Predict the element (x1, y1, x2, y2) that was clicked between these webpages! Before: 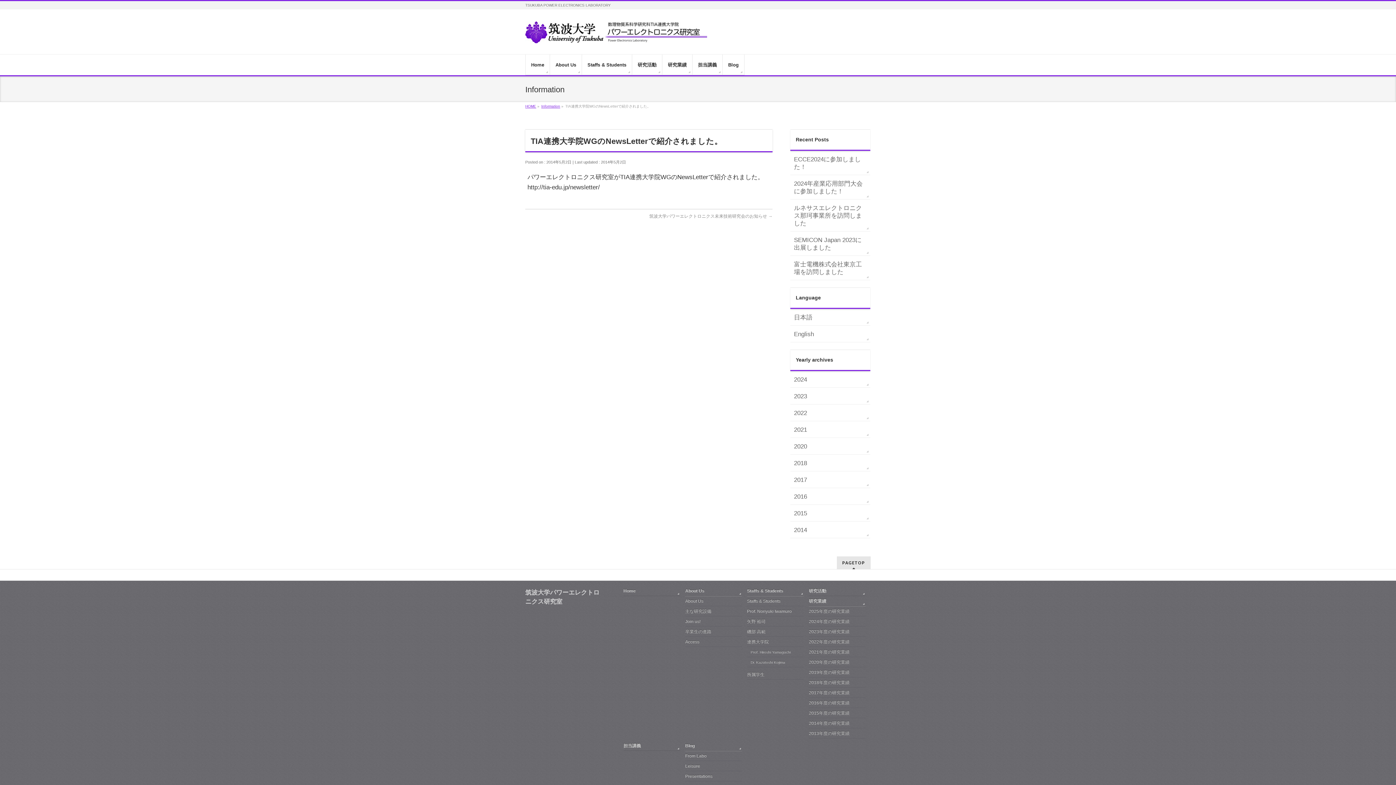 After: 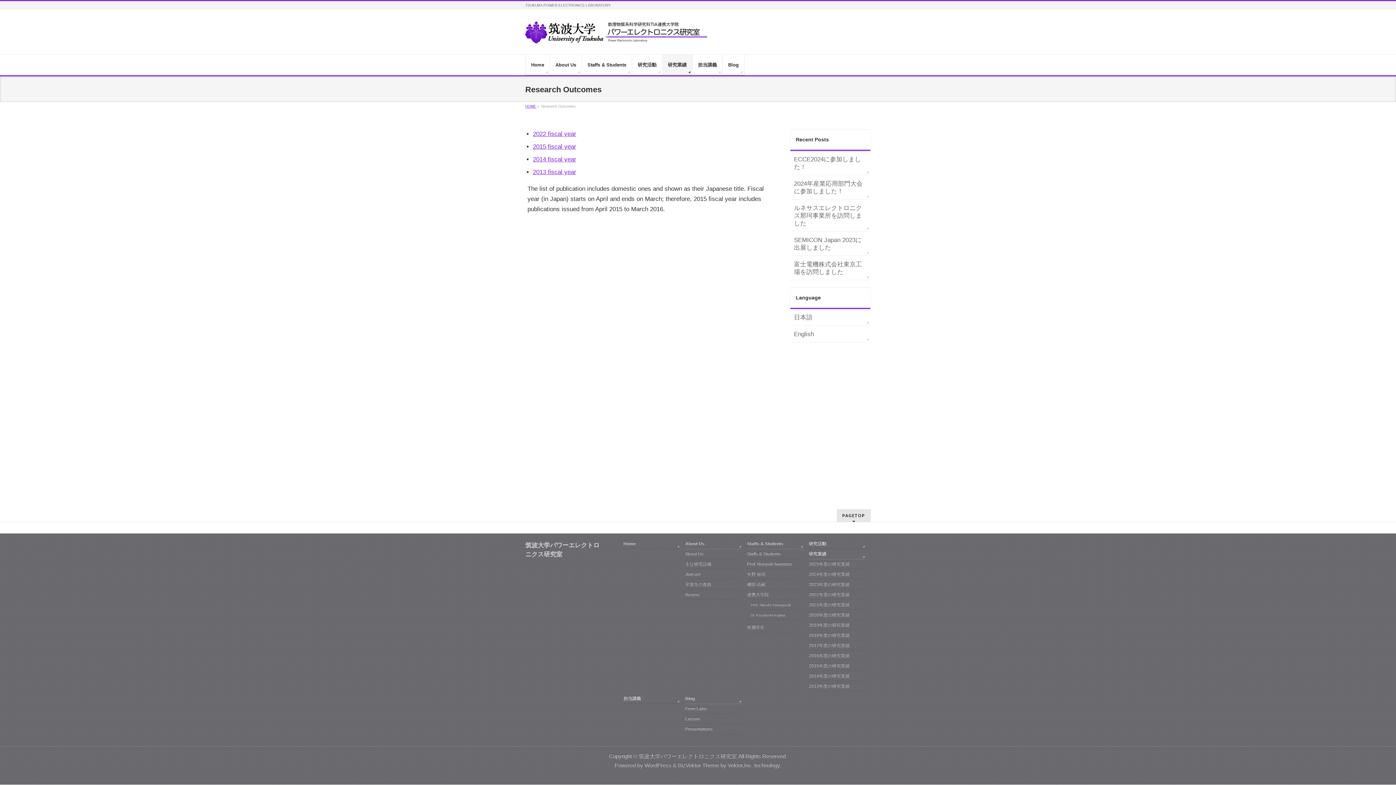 Action: bbox: (662, 54, 692, 75) label: 研究業績